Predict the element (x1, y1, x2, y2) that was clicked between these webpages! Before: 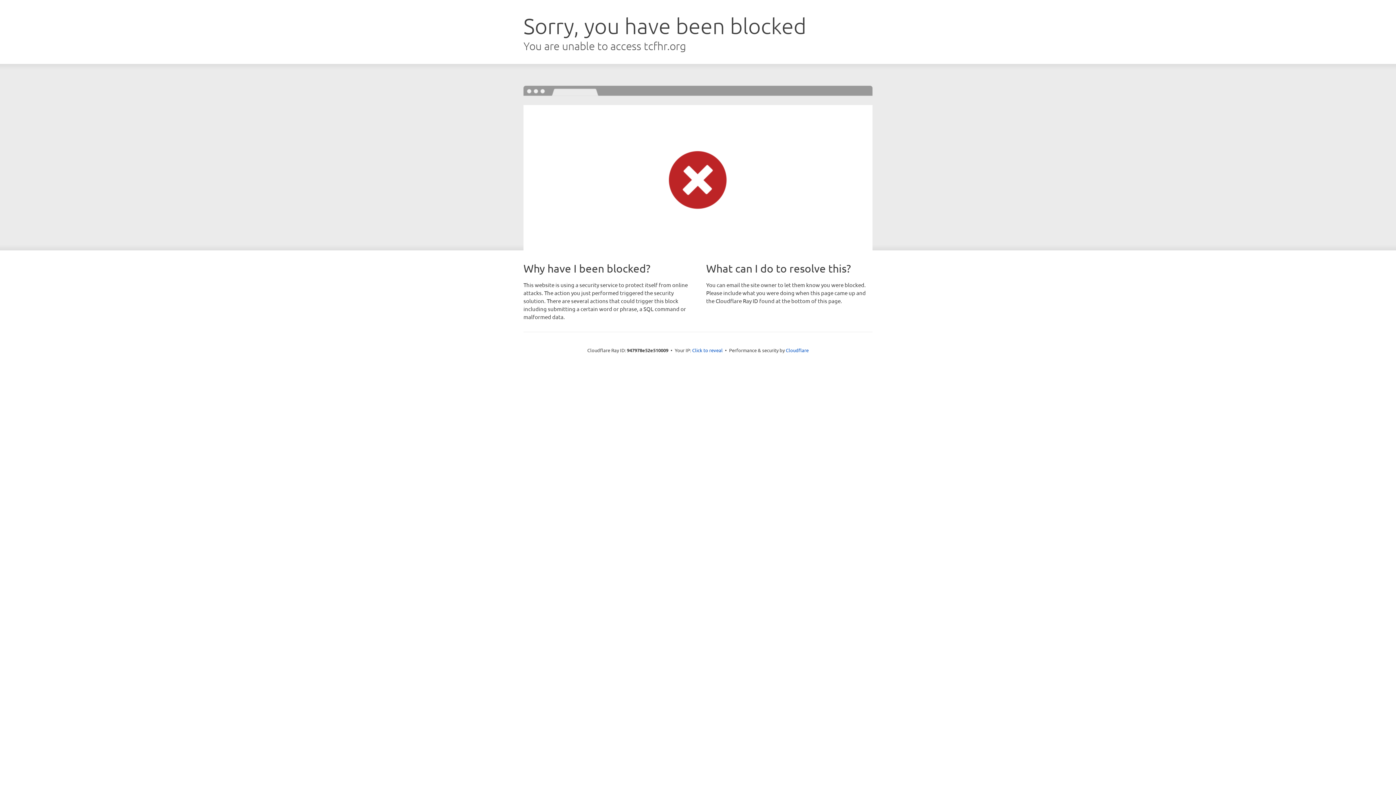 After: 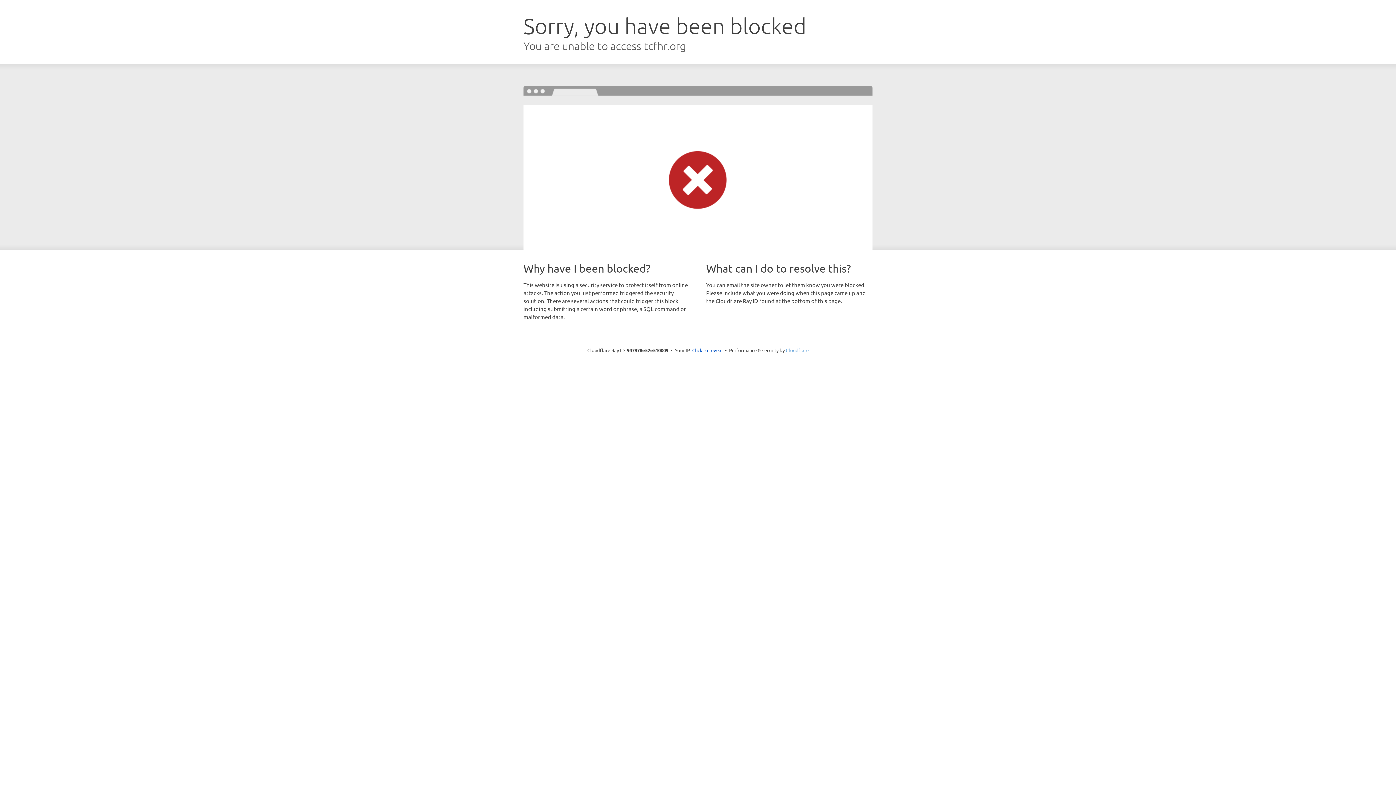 Action: label: Cloudflare bbox: (786, 347, 808, 353)